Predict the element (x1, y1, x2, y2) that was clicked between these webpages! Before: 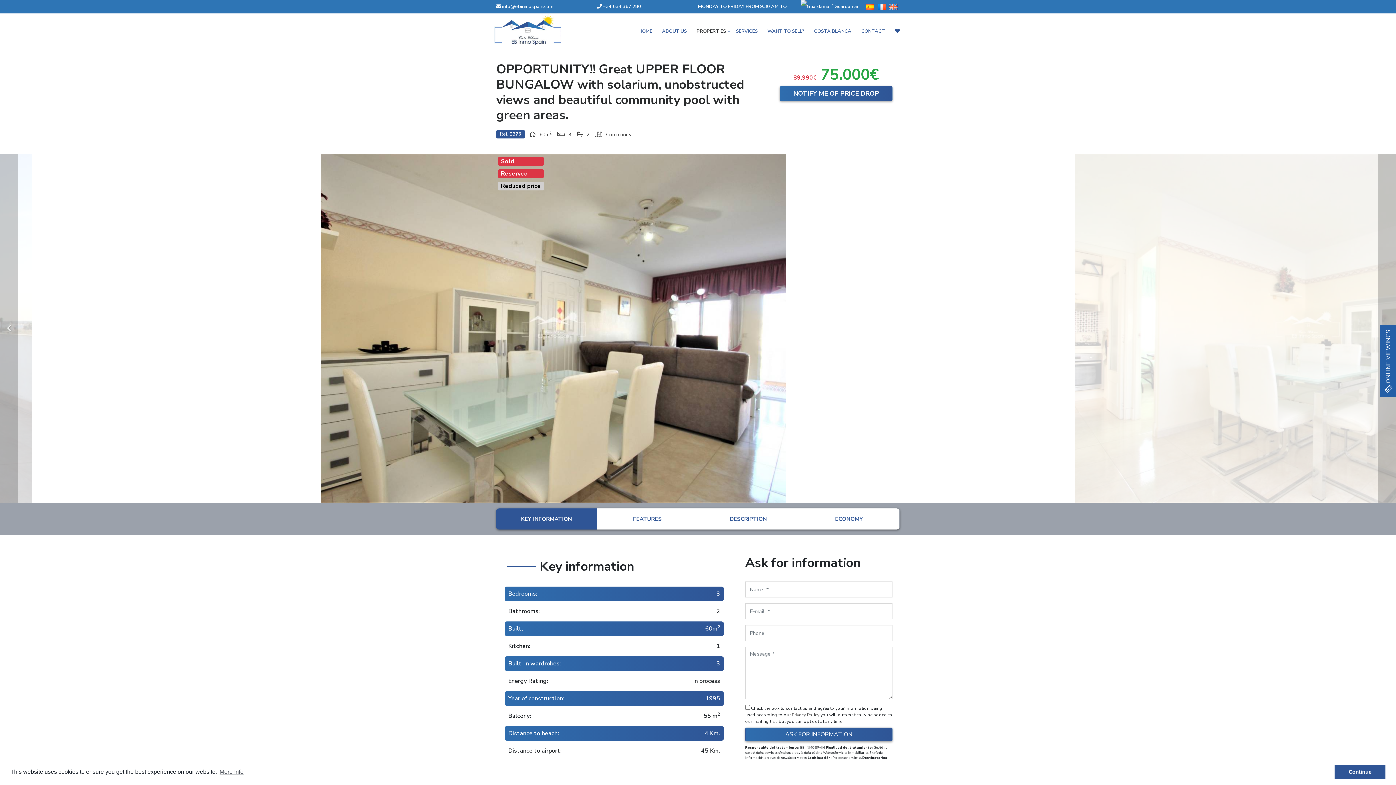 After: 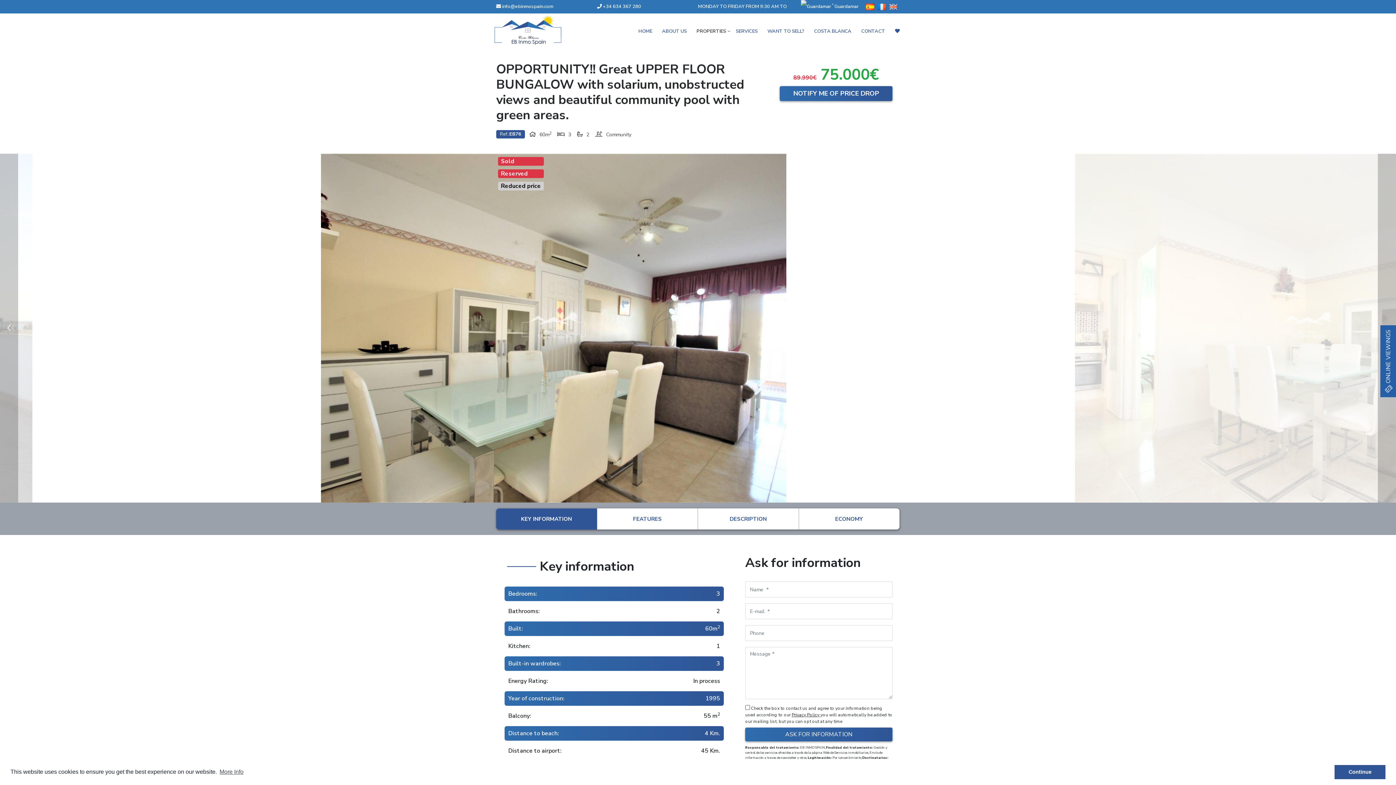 Action: bbox: (792, 712, 820, 718) label: Privacy Policy 